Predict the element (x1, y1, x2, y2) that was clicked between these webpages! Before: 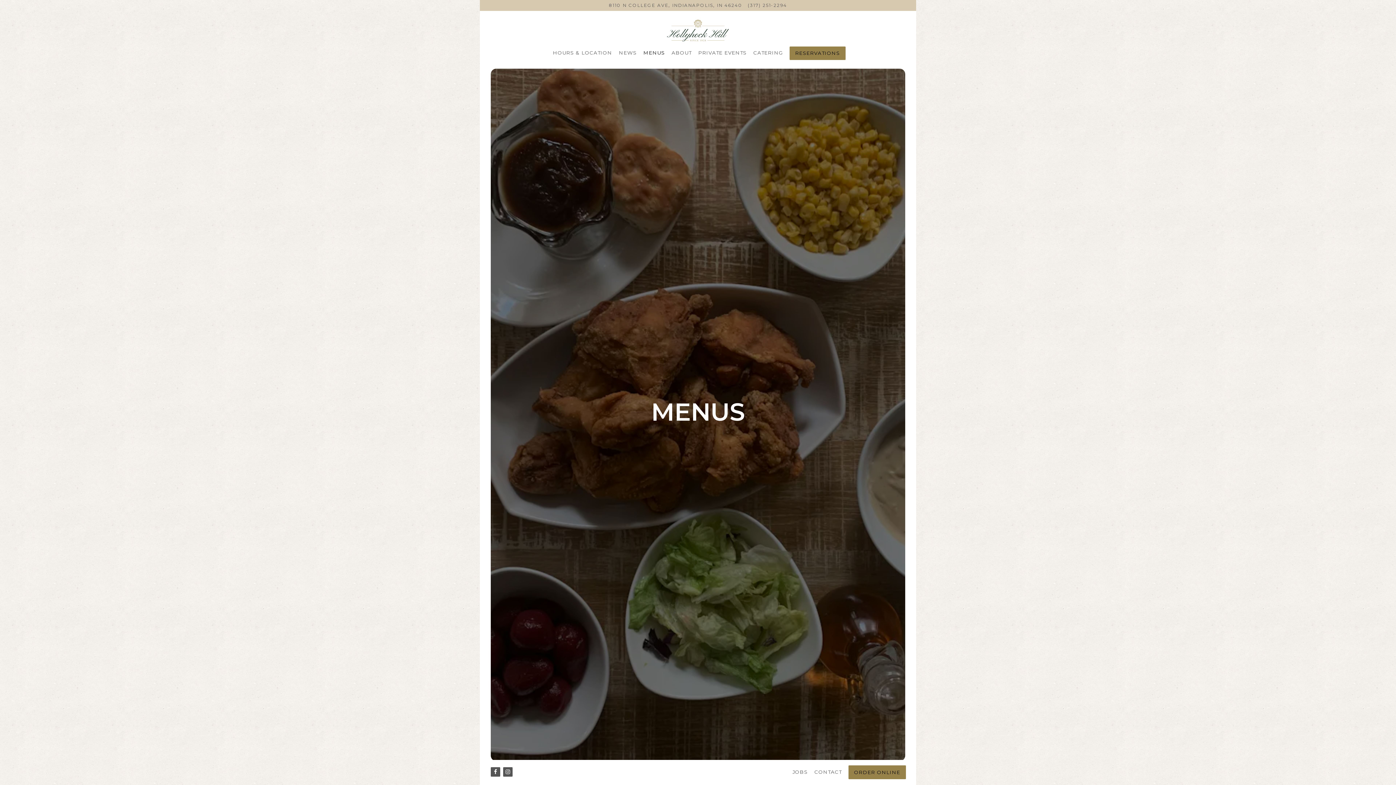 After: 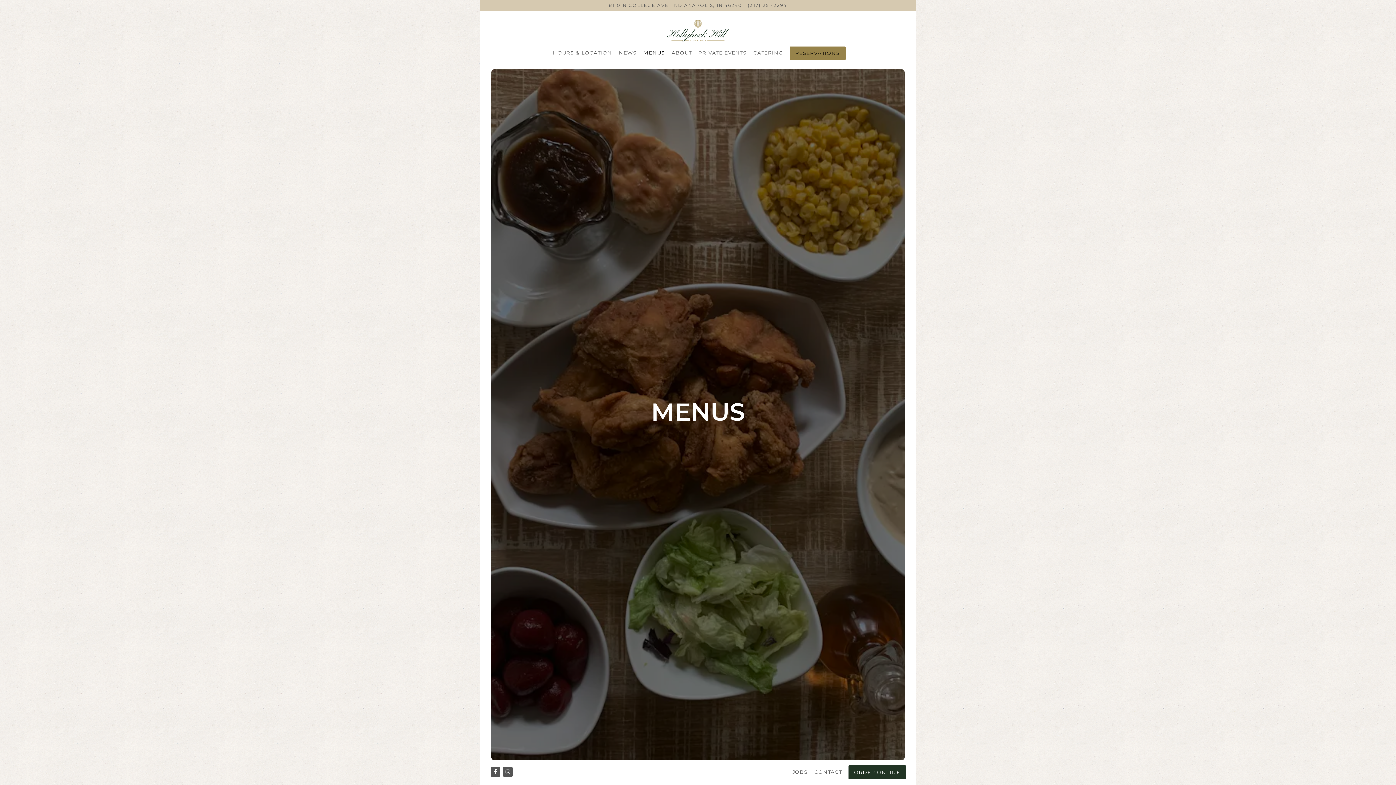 Action: label: Order Online bbox: (848, 765, 906, 779)